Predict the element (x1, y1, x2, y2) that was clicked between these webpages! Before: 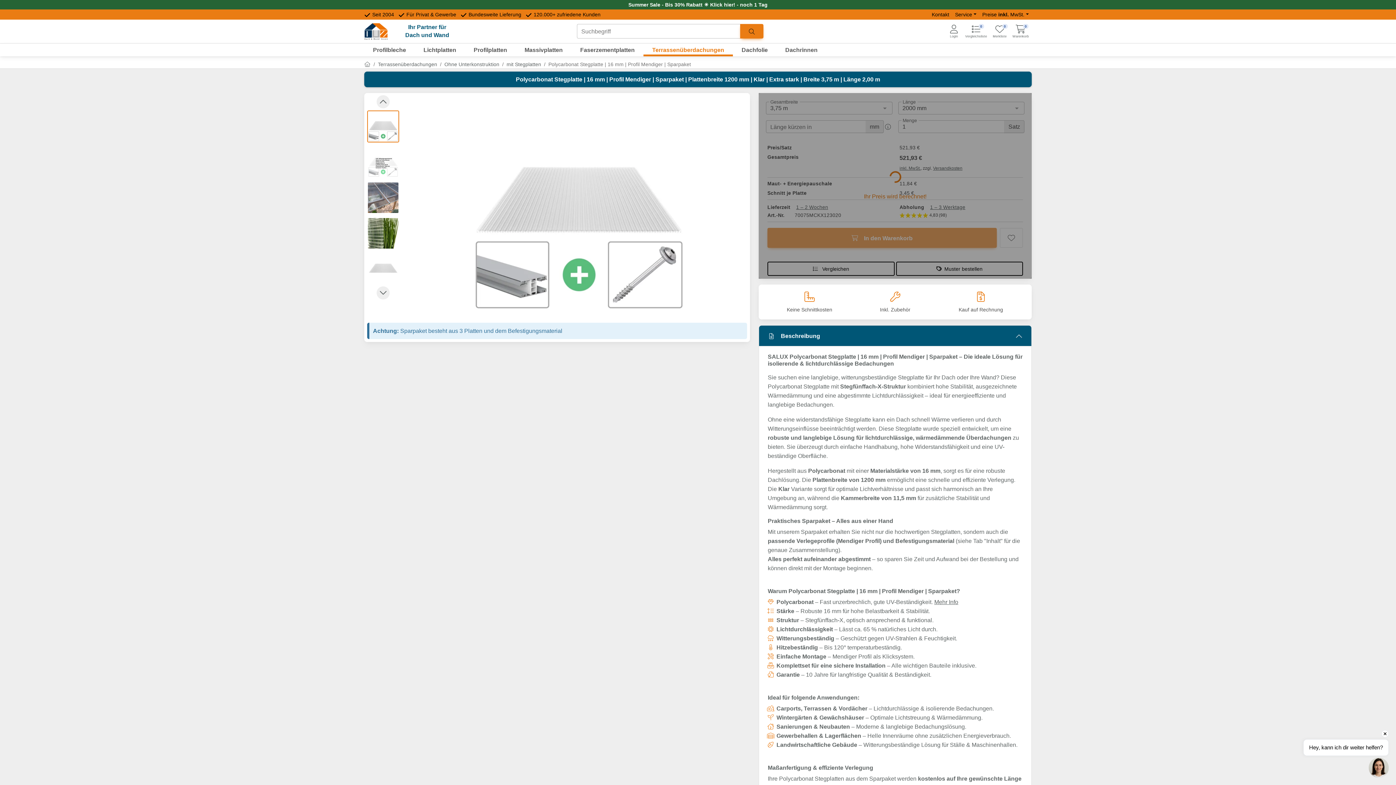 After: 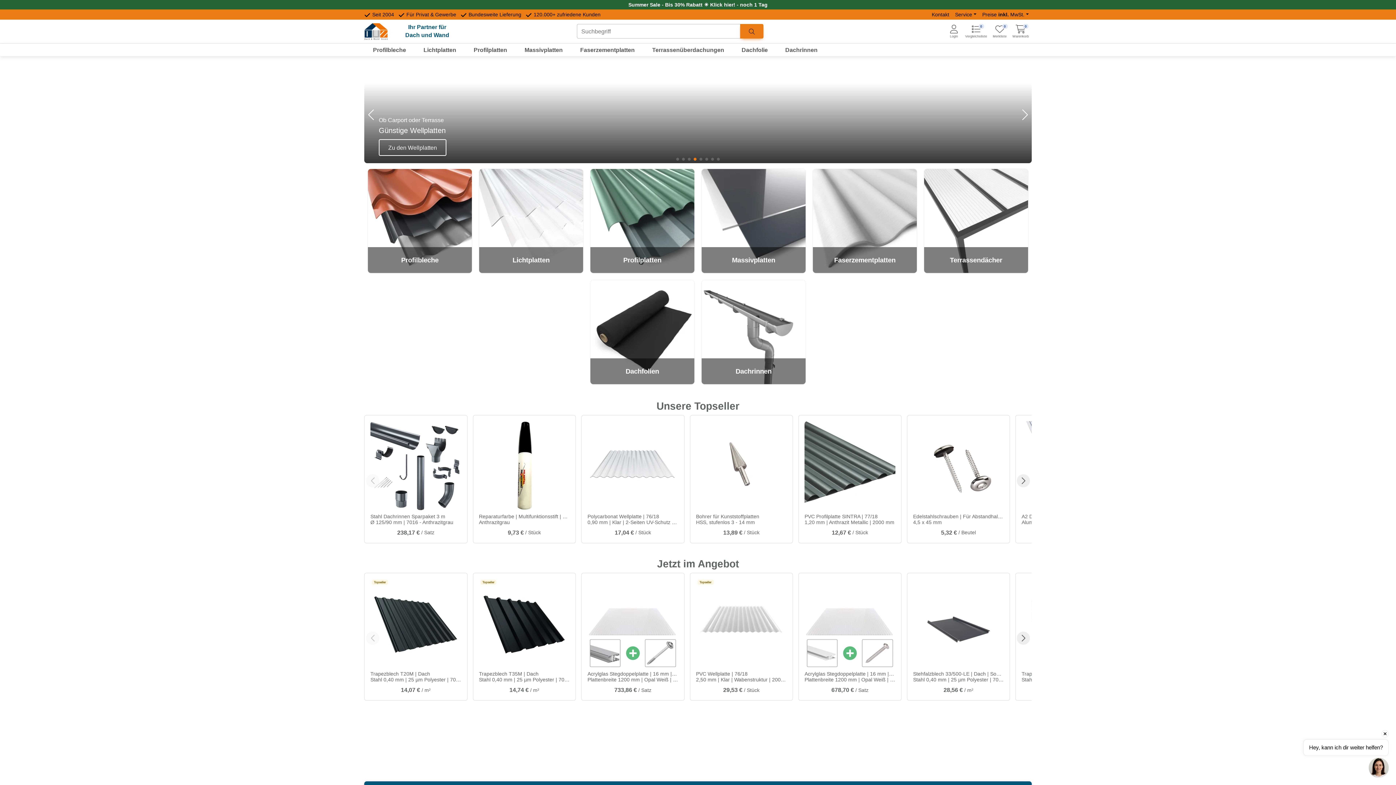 Action: label: Home bbox: (364, 61, 370, 67)